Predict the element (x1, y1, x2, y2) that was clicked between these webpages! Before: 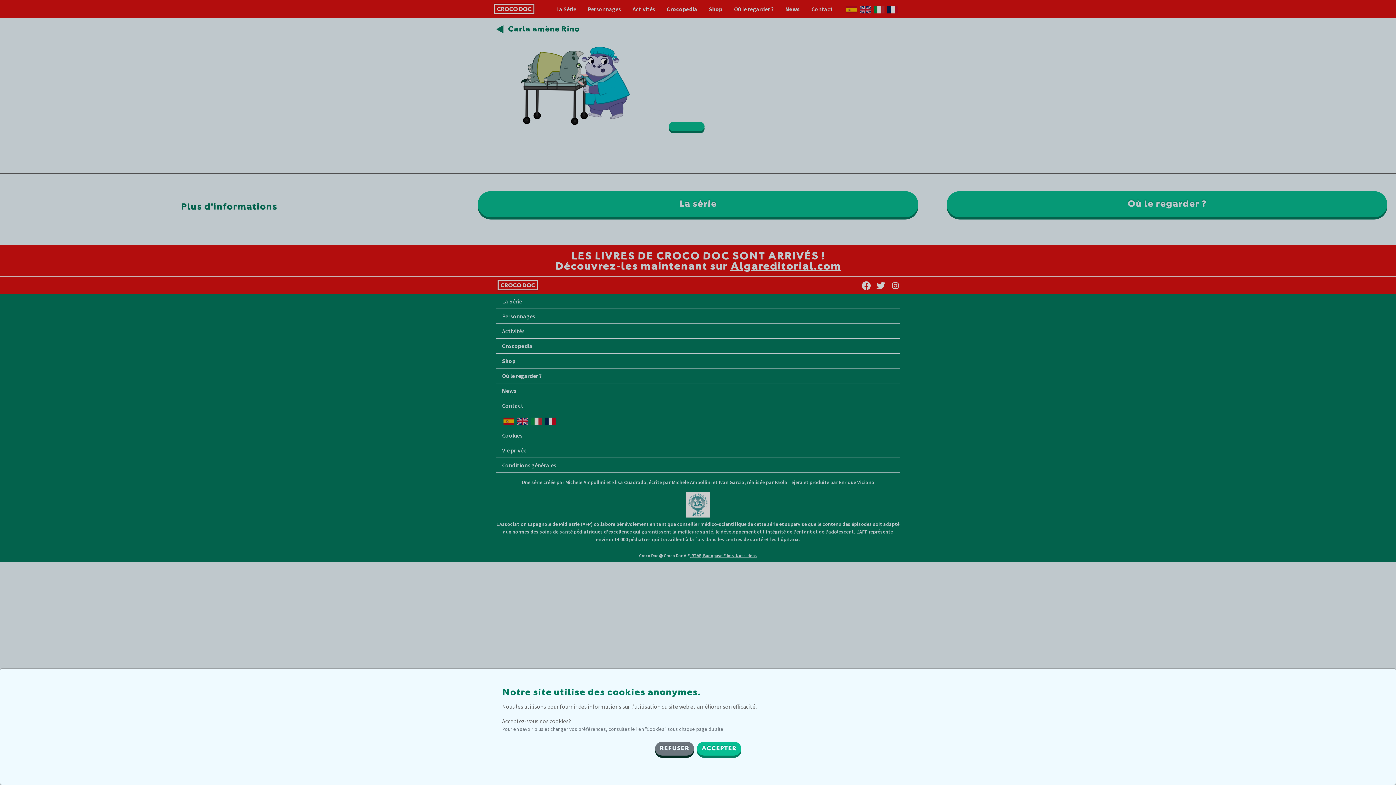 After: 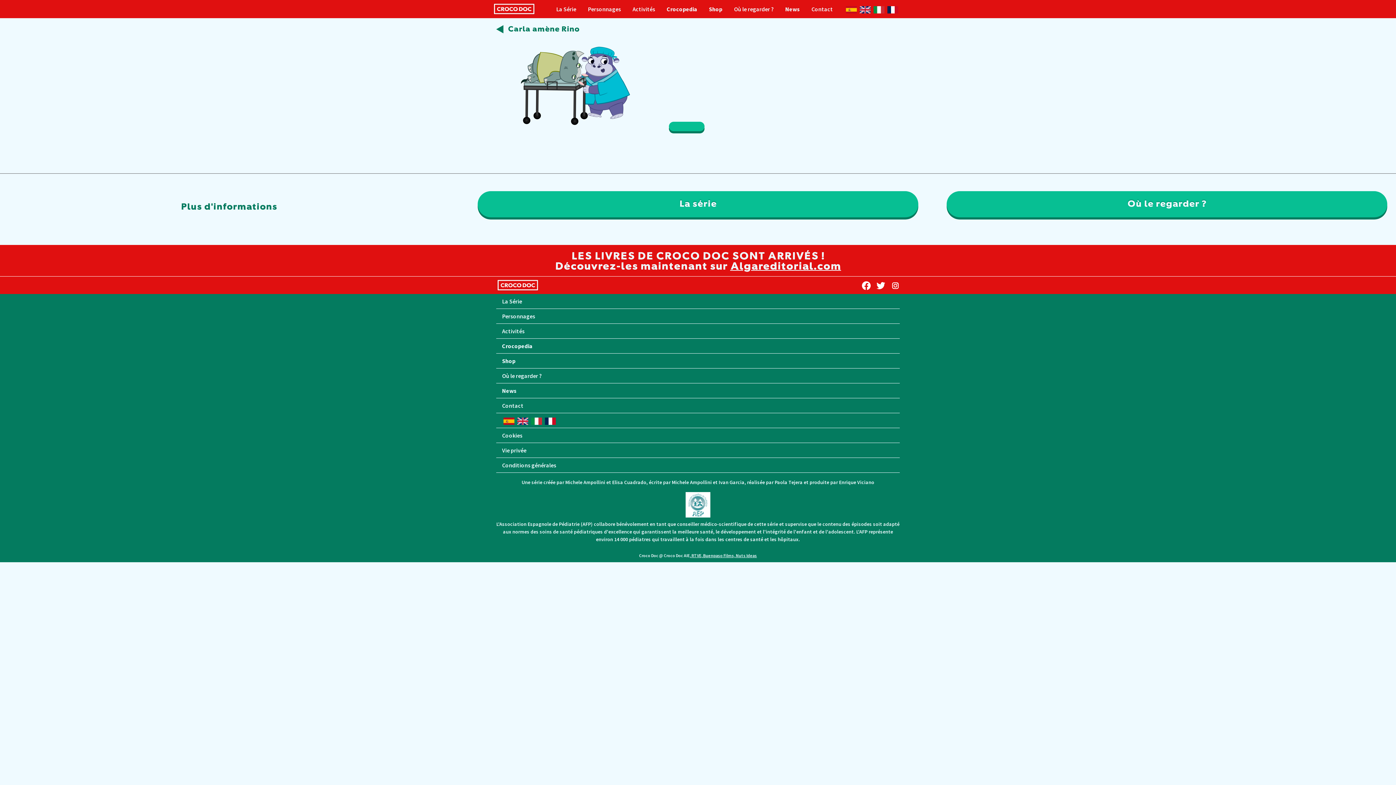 Action: bbox: (696, 742, 741, 756) label: ACCEPTER